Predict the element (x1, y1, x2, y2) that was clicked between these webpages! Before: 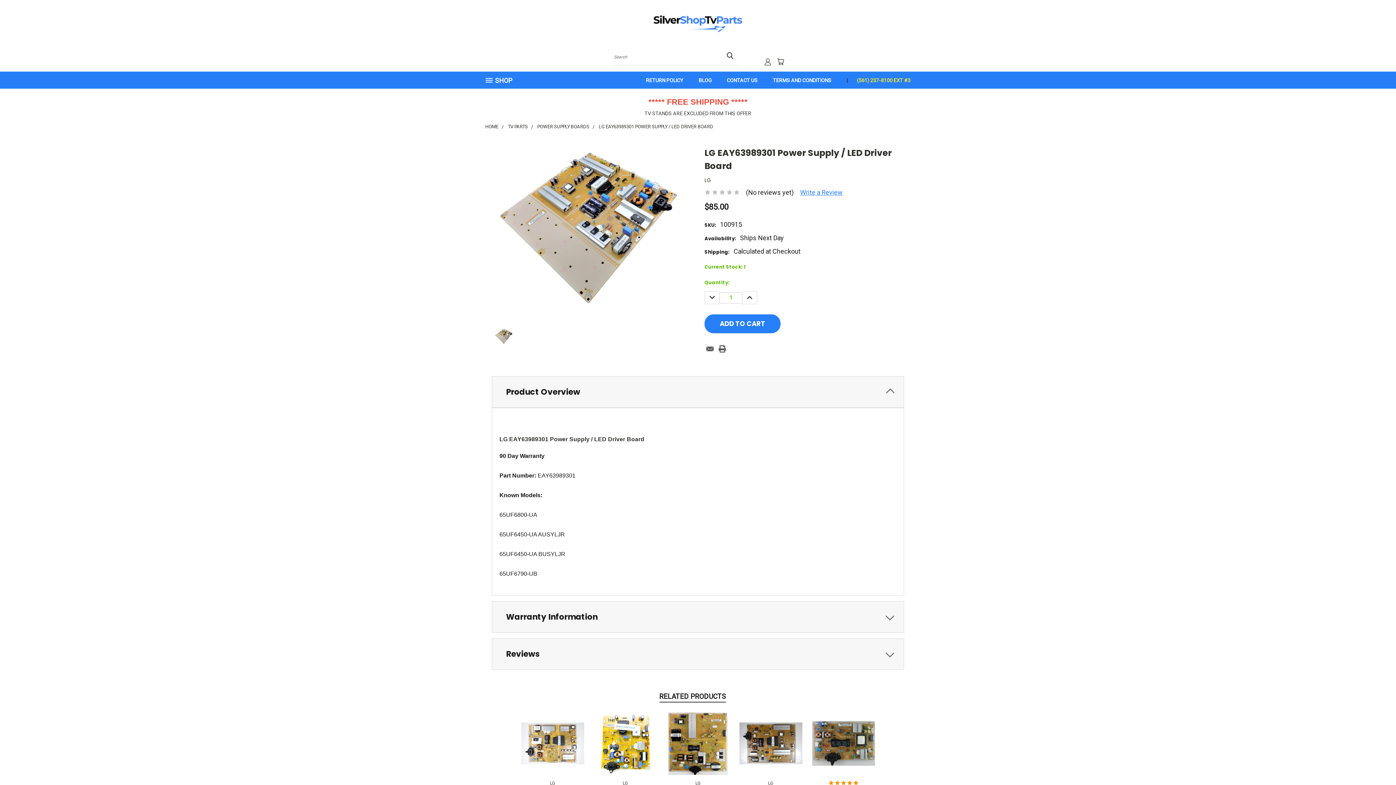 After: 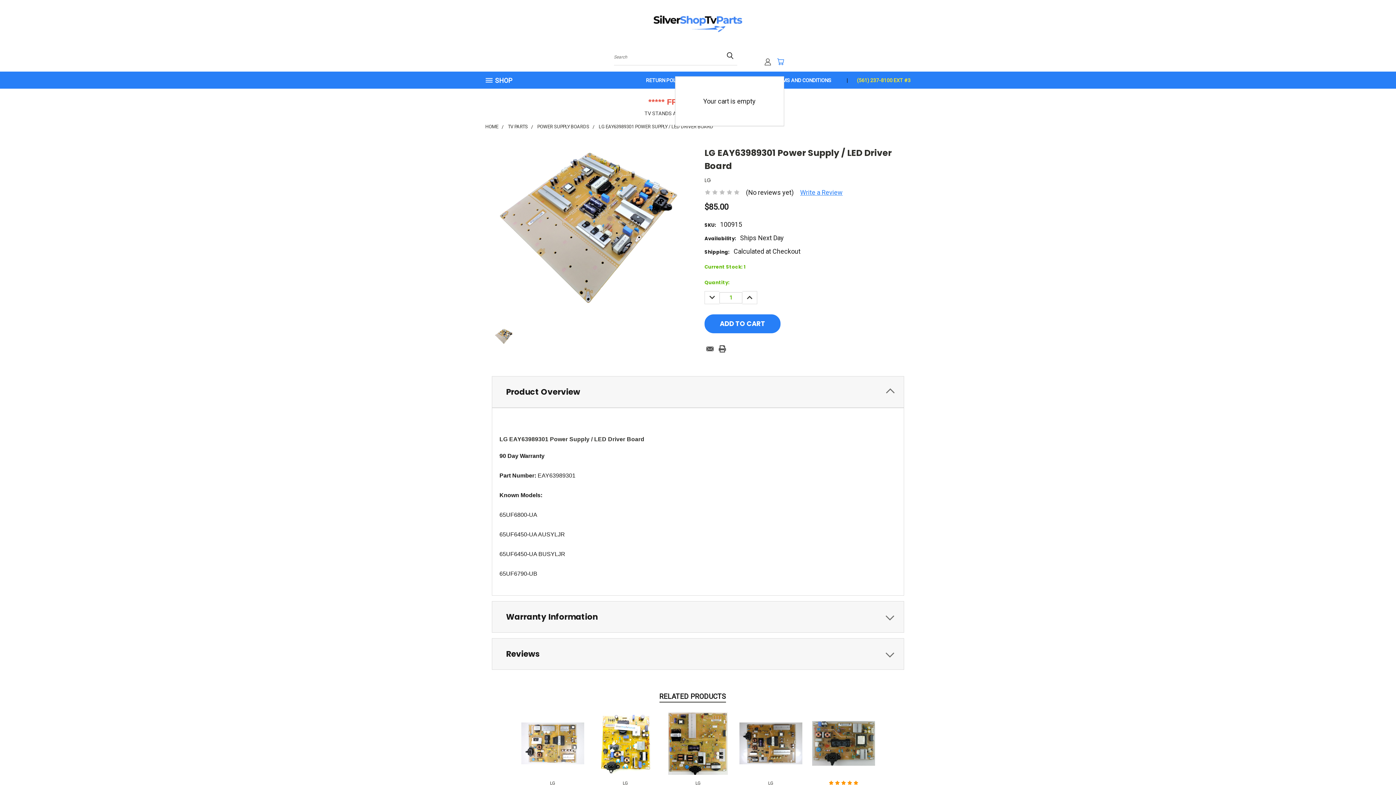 Action: label: Cart with 0 items bbox: (776, 58, 784, 65)